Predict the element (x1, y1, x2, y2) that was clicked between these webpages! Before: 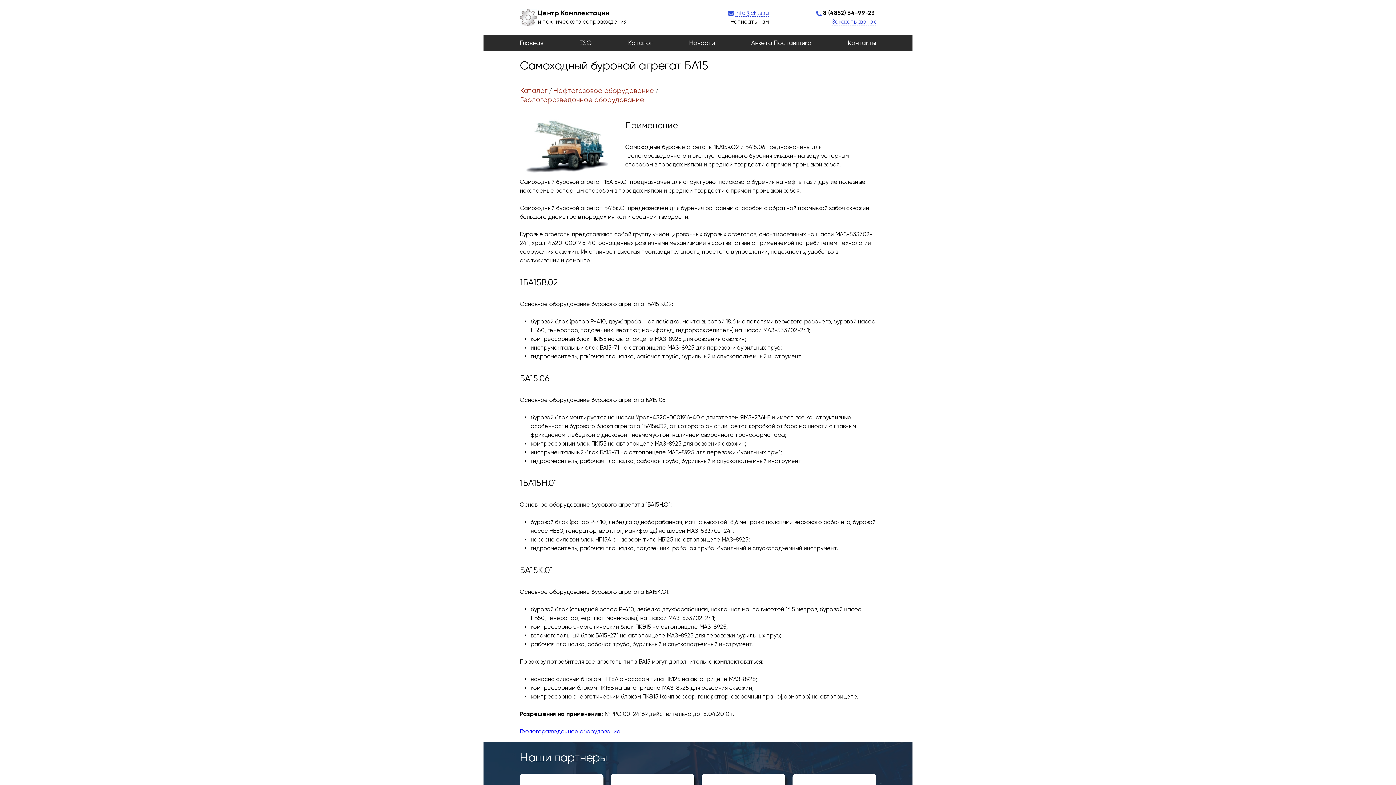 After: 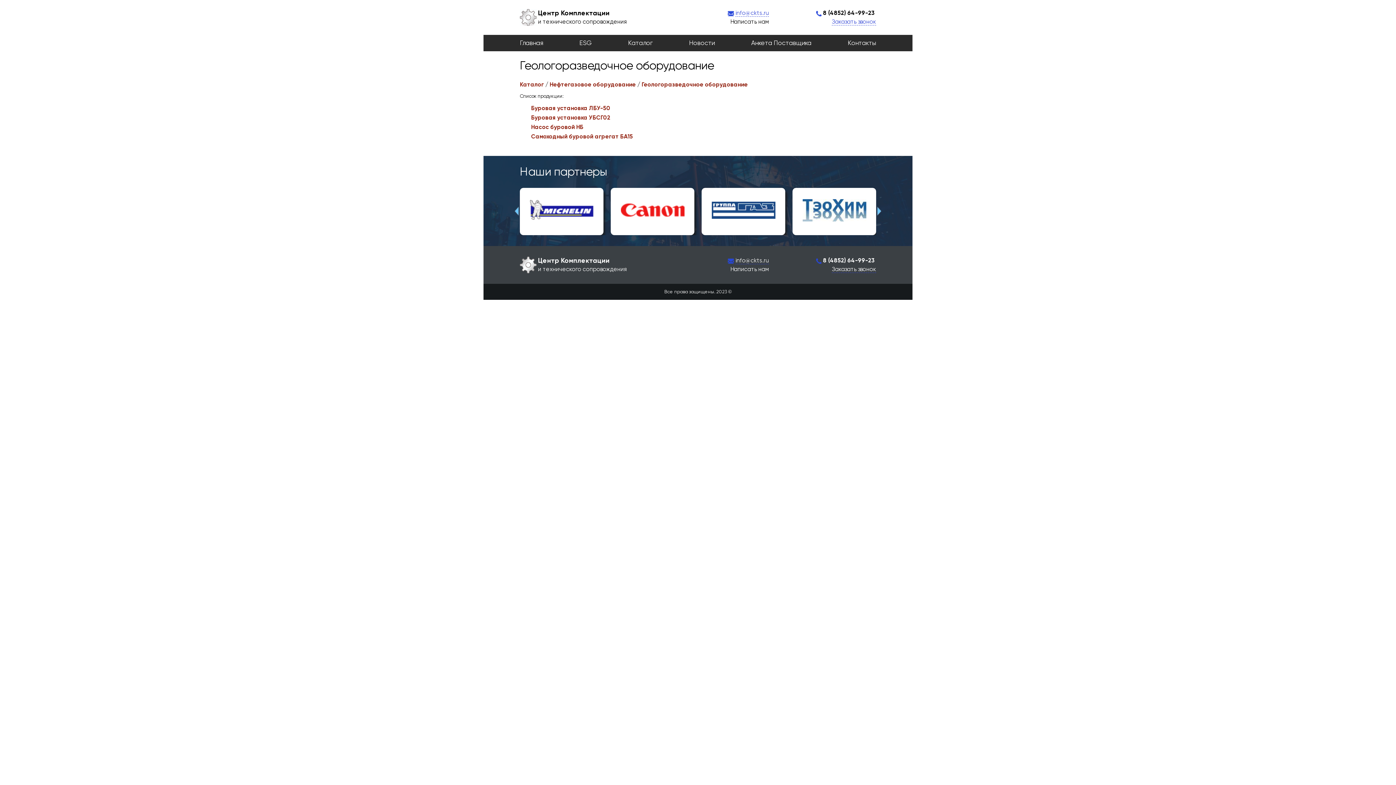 Action: bbox: (520, 728, 620, 735) label: Геологоразведочное оборудование